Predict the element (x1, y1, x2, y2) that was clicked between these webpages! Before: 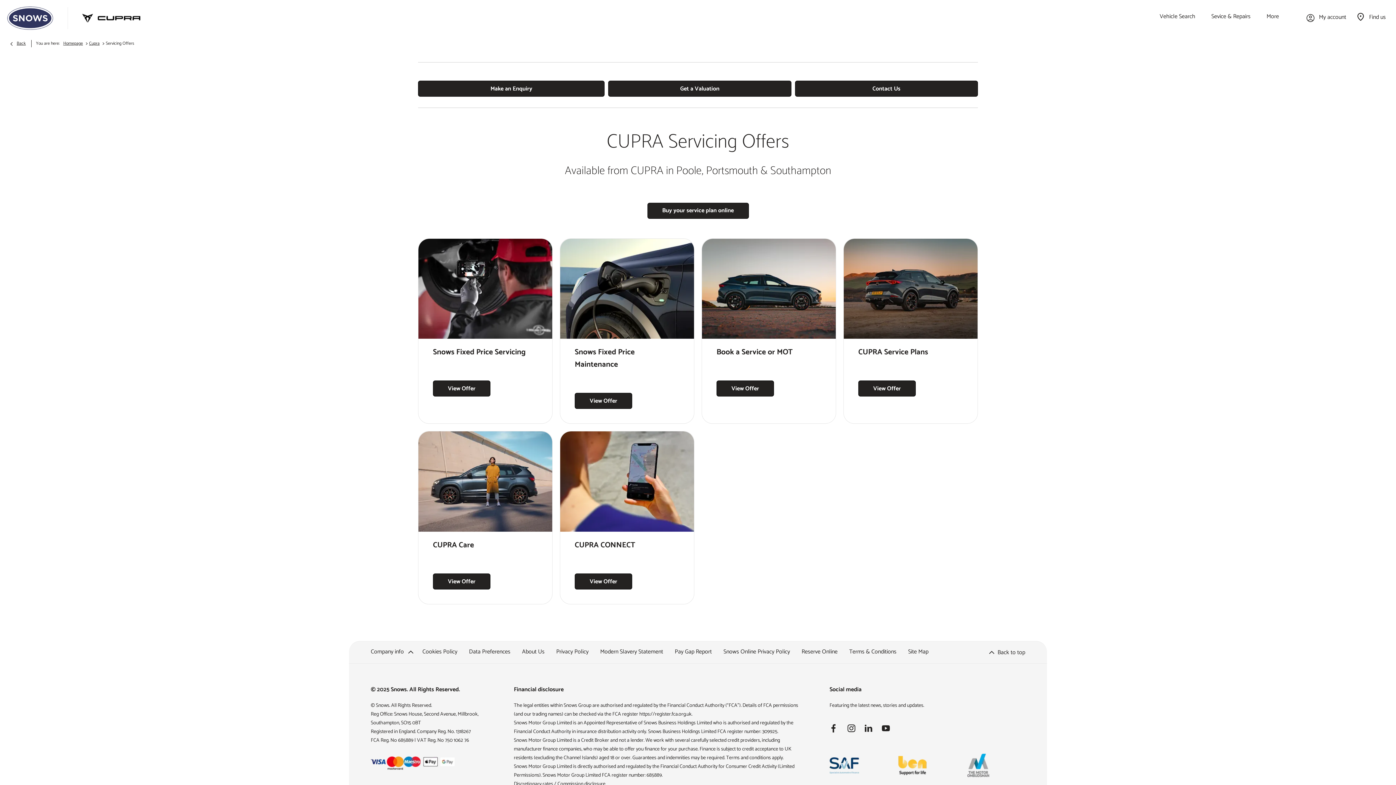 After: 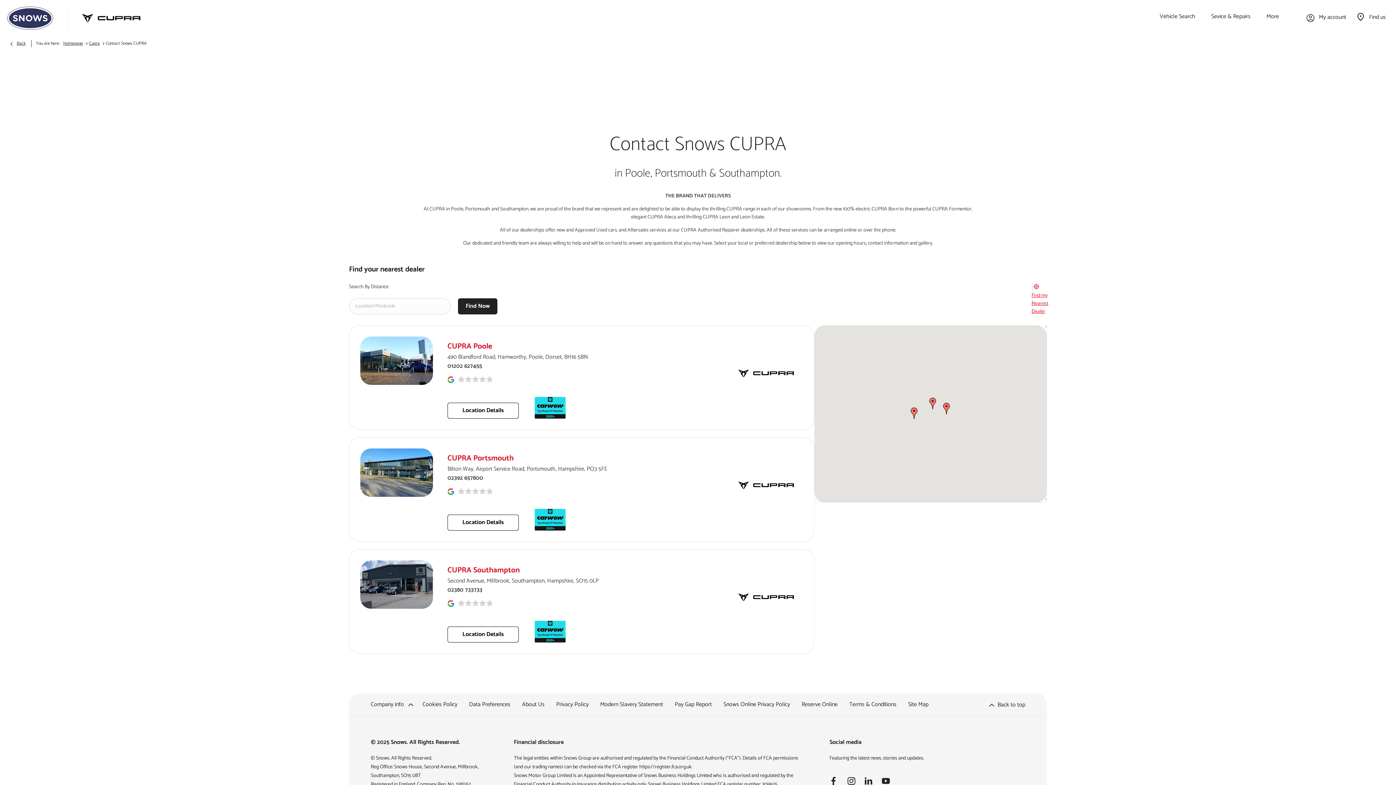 Action: label: Contact Us bbox: (795, 80, 978, 96)